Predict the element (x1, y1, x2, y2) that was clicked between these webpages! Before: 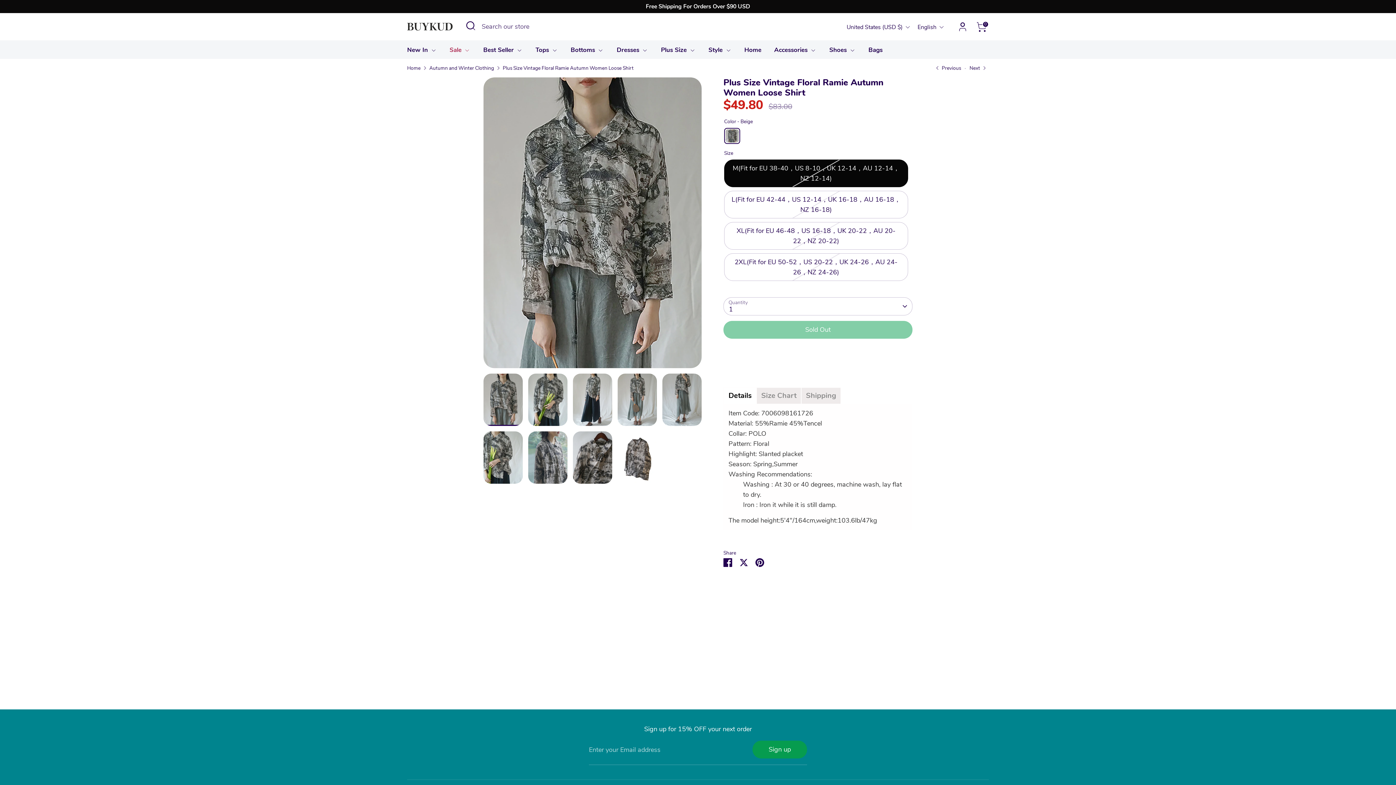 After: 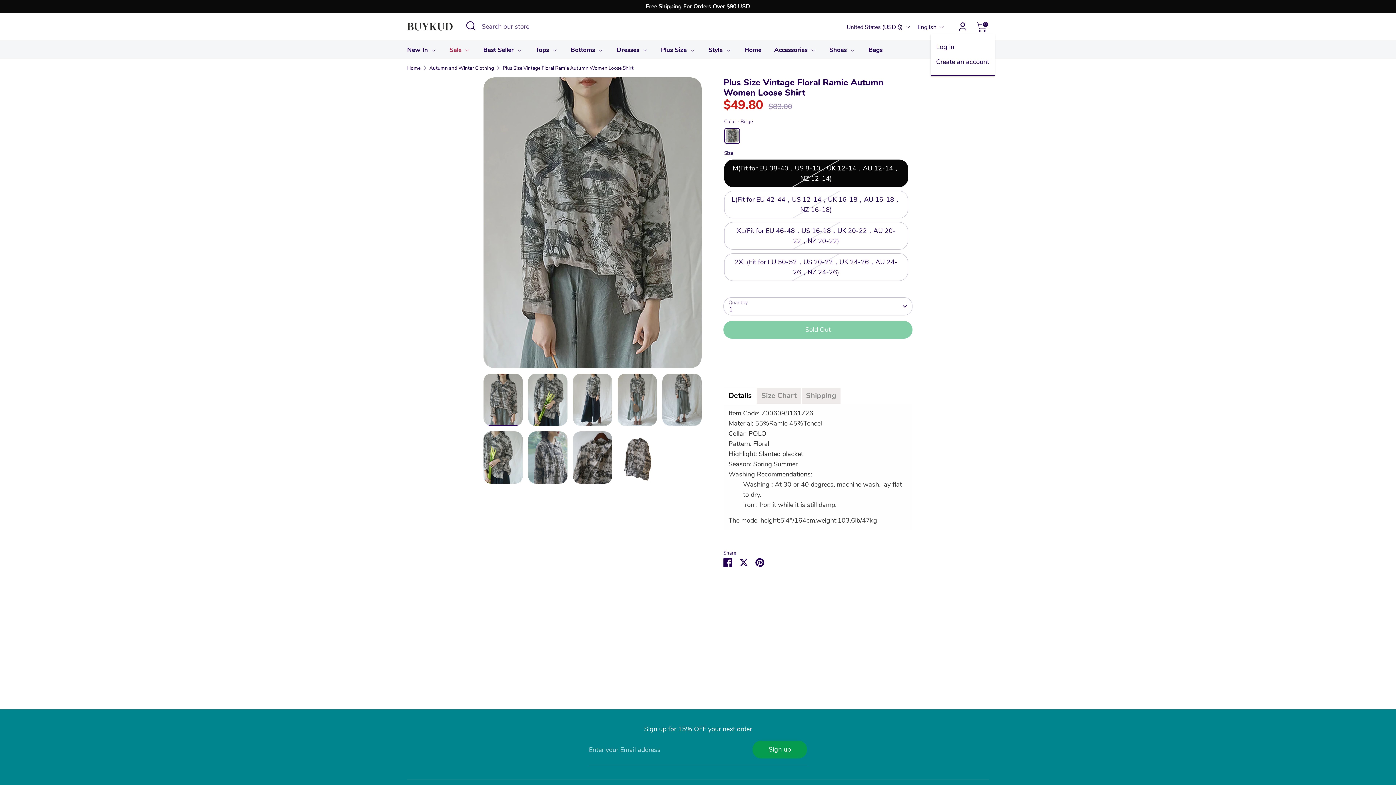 Action: label: Account bbox: (955, 19, 970, 34)